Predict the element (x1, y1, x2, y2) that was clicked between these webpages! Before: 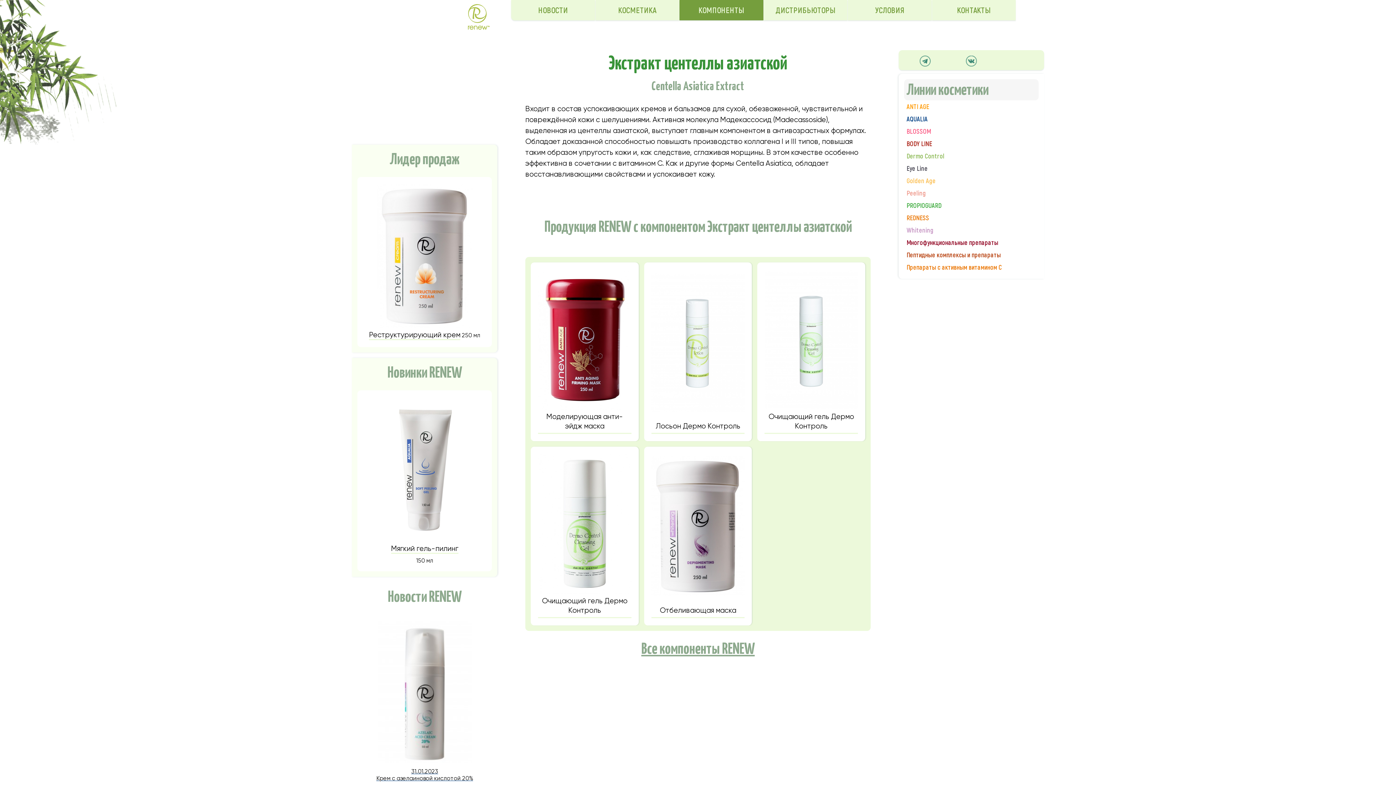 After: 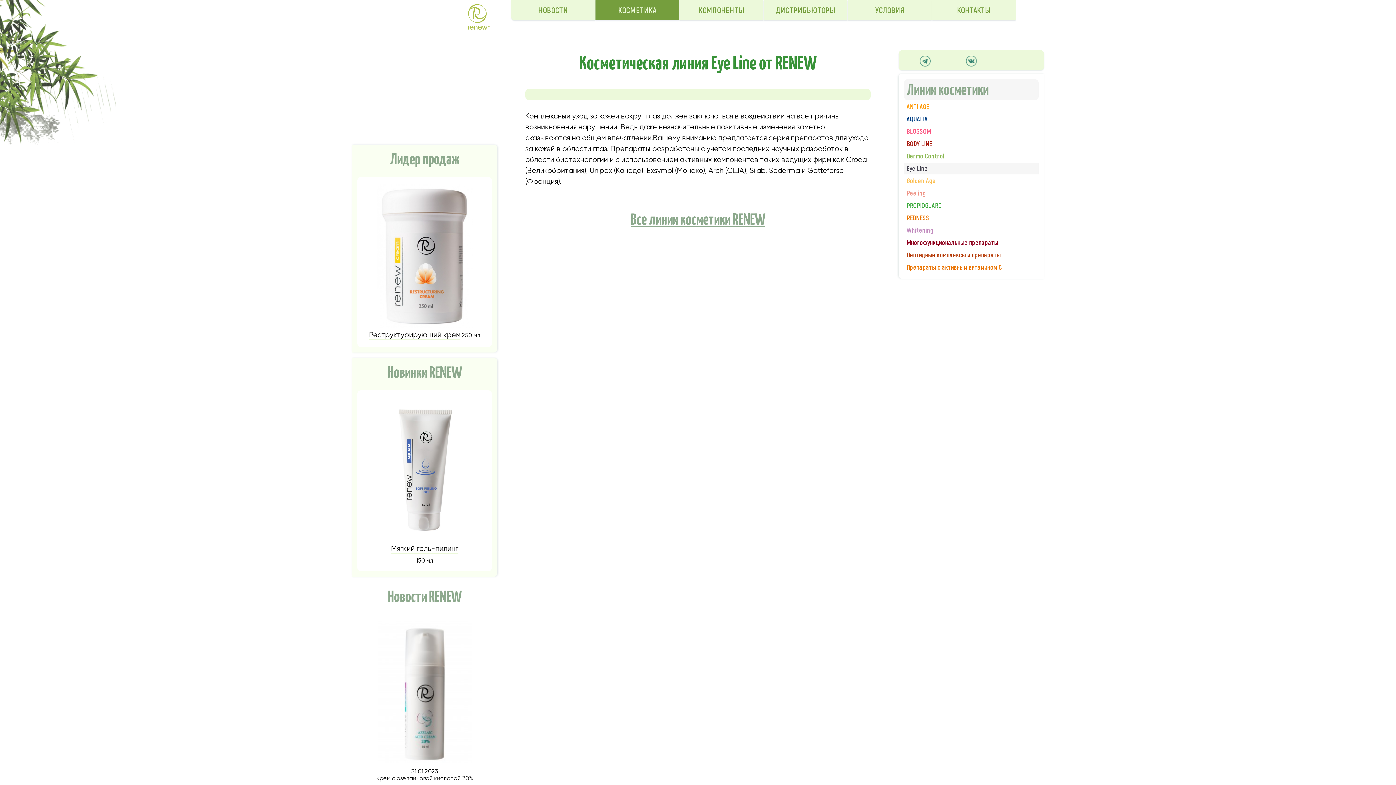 Action: label: Eye Line bbox: (904, 163, 1038, 174)